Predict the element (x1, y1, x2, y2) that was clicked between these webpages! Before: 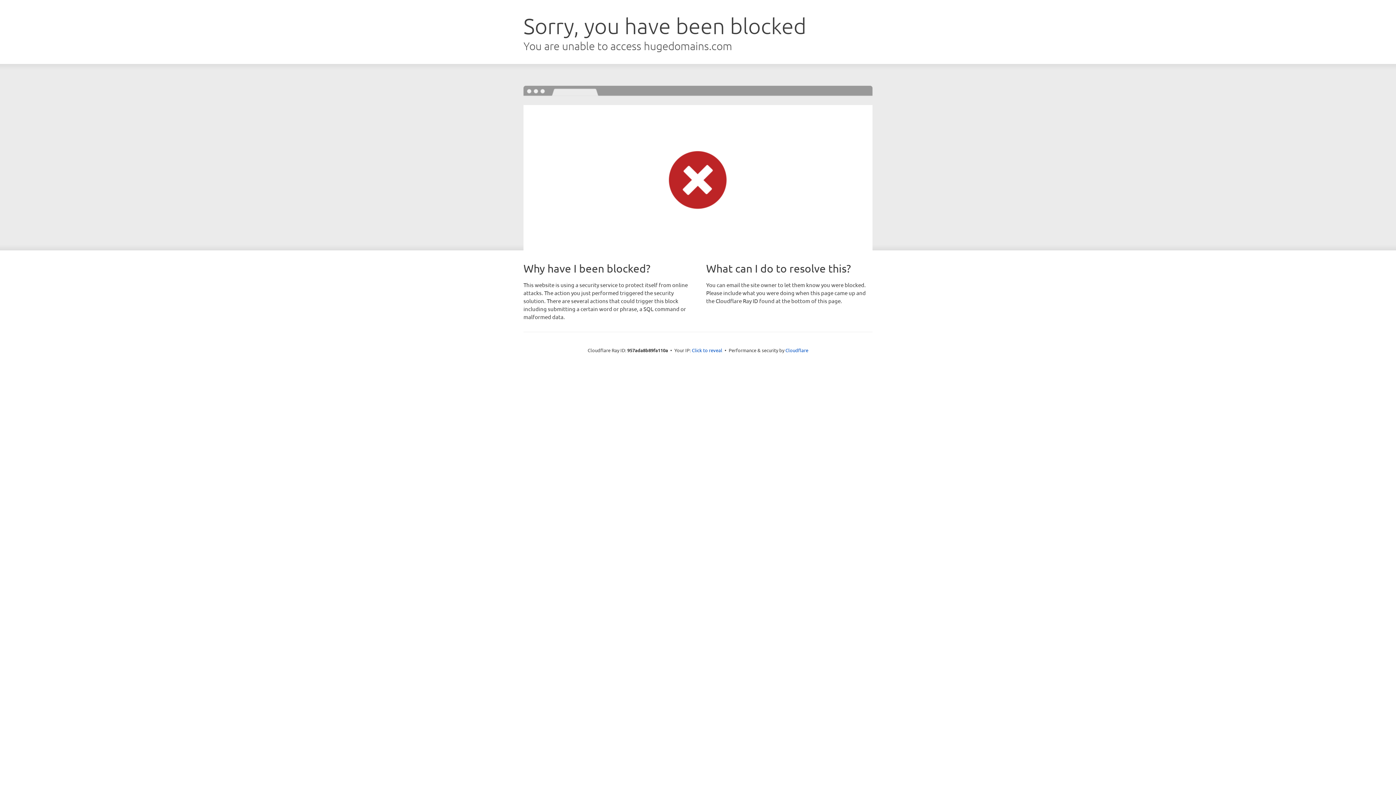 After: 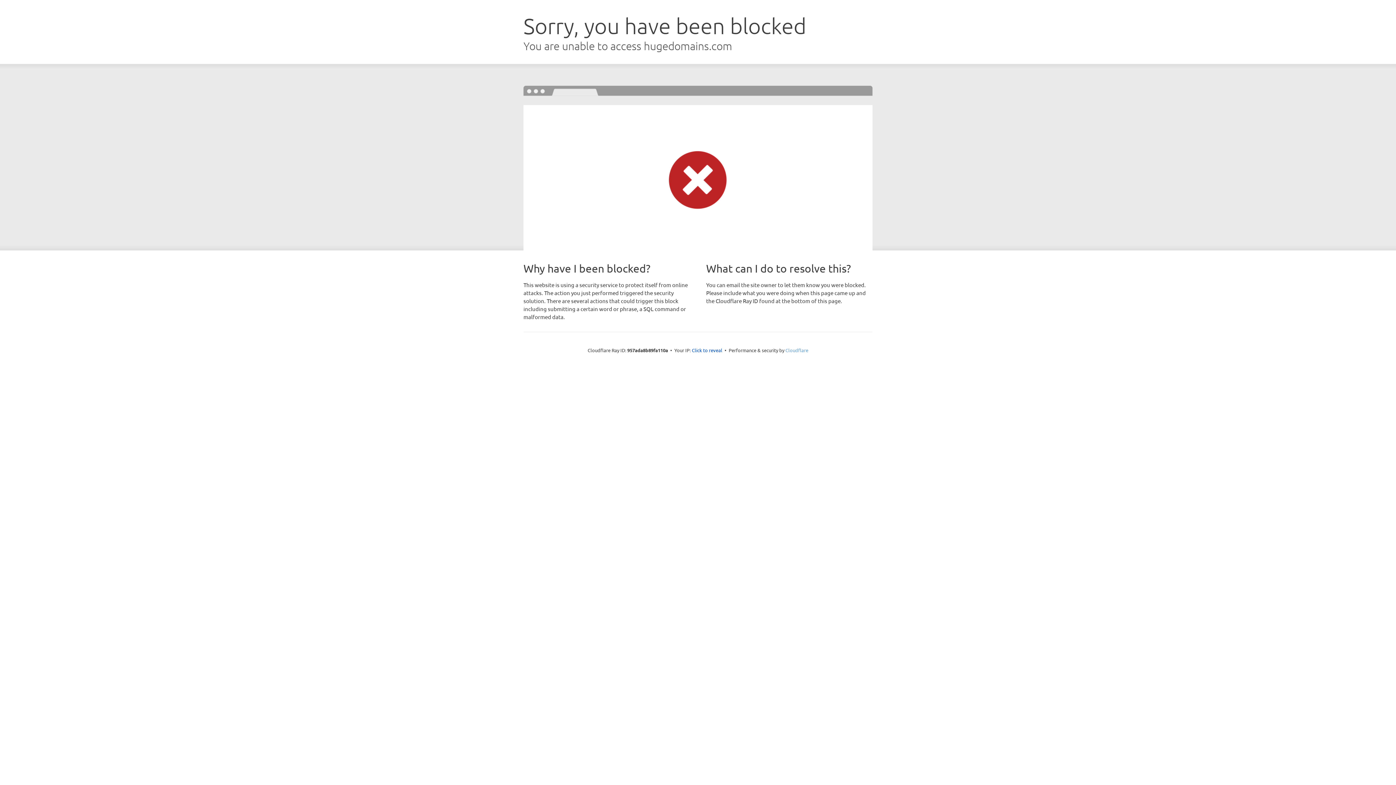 Action: bbox: (785, 347, 808, 353) label: Cloudflare